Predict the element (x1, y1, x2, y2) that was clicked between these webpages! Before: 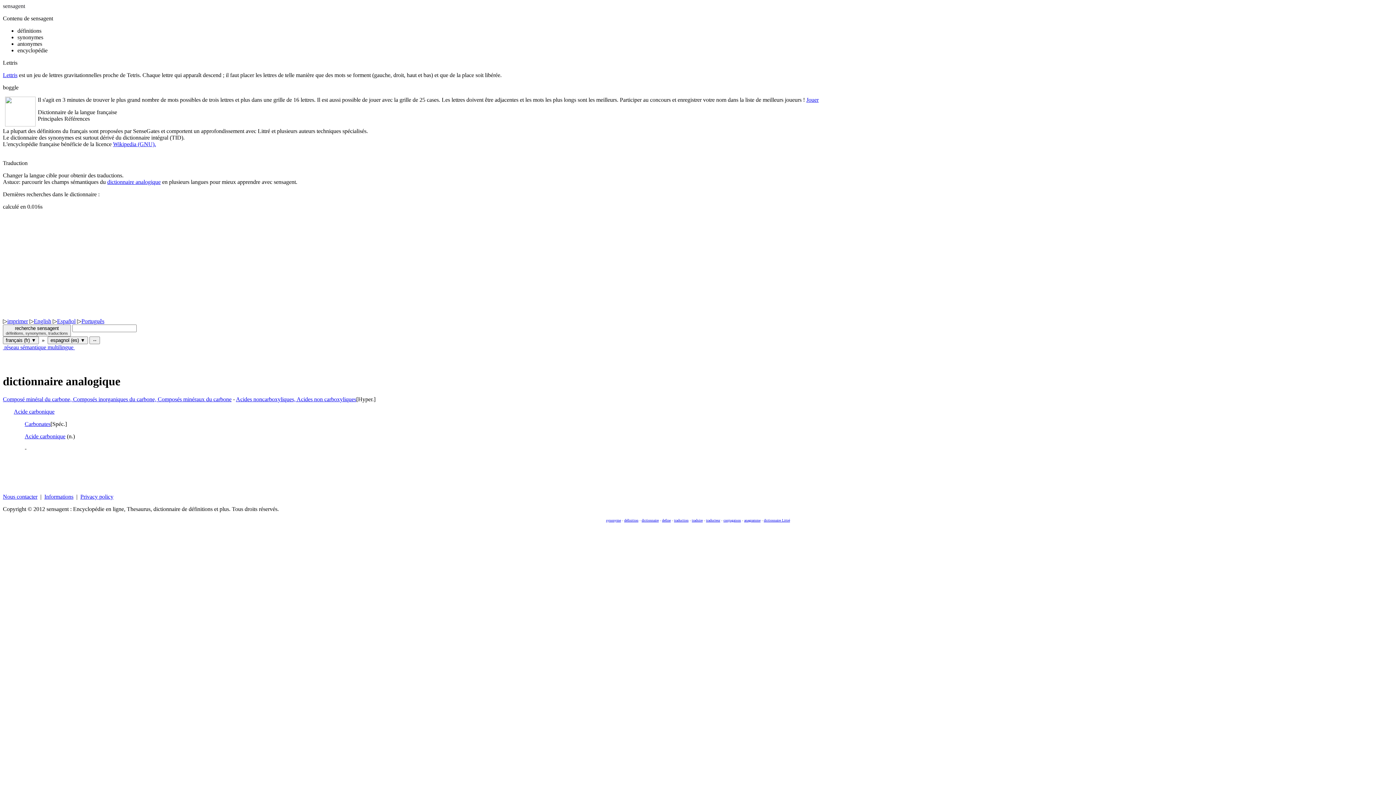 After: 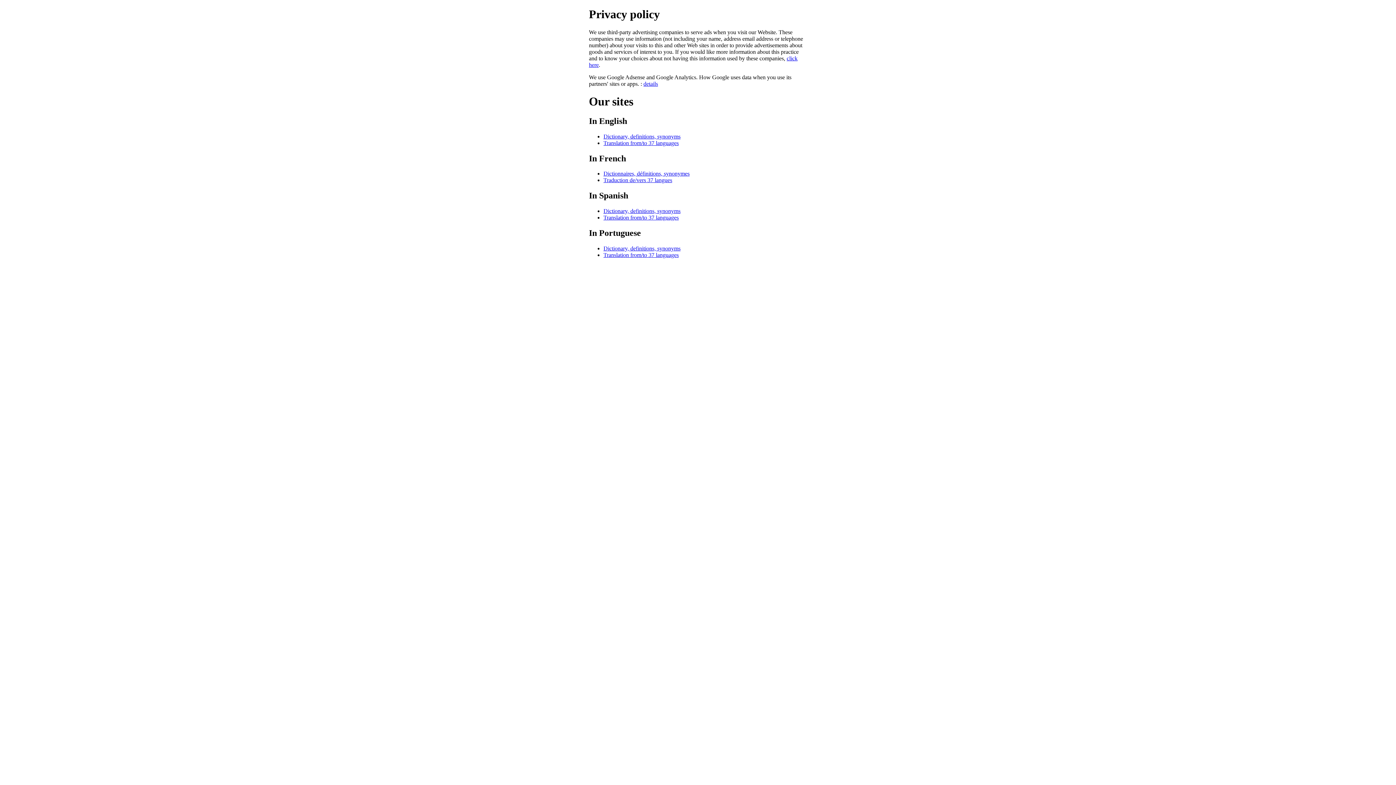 Action: label: Privacy policy bbox: (80, 493, 113, 499)